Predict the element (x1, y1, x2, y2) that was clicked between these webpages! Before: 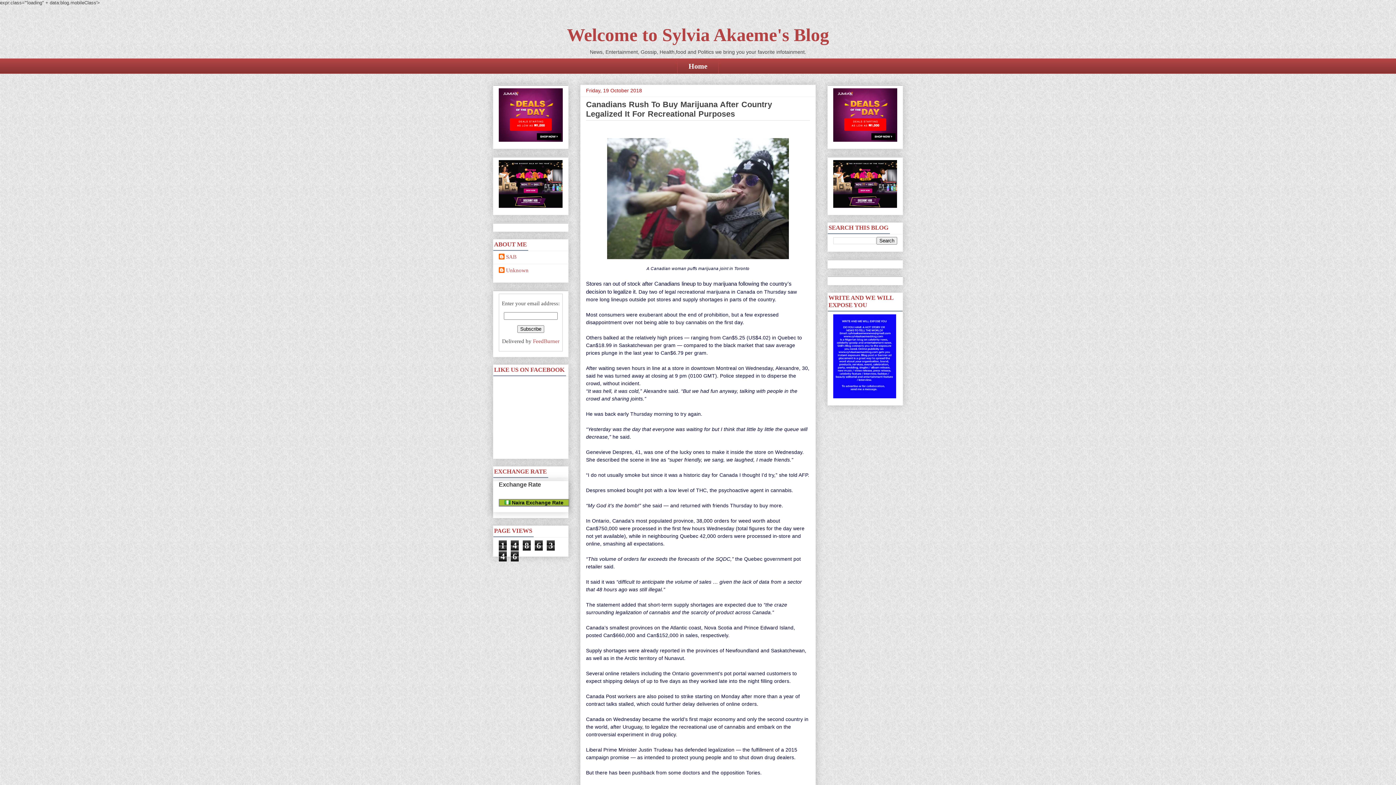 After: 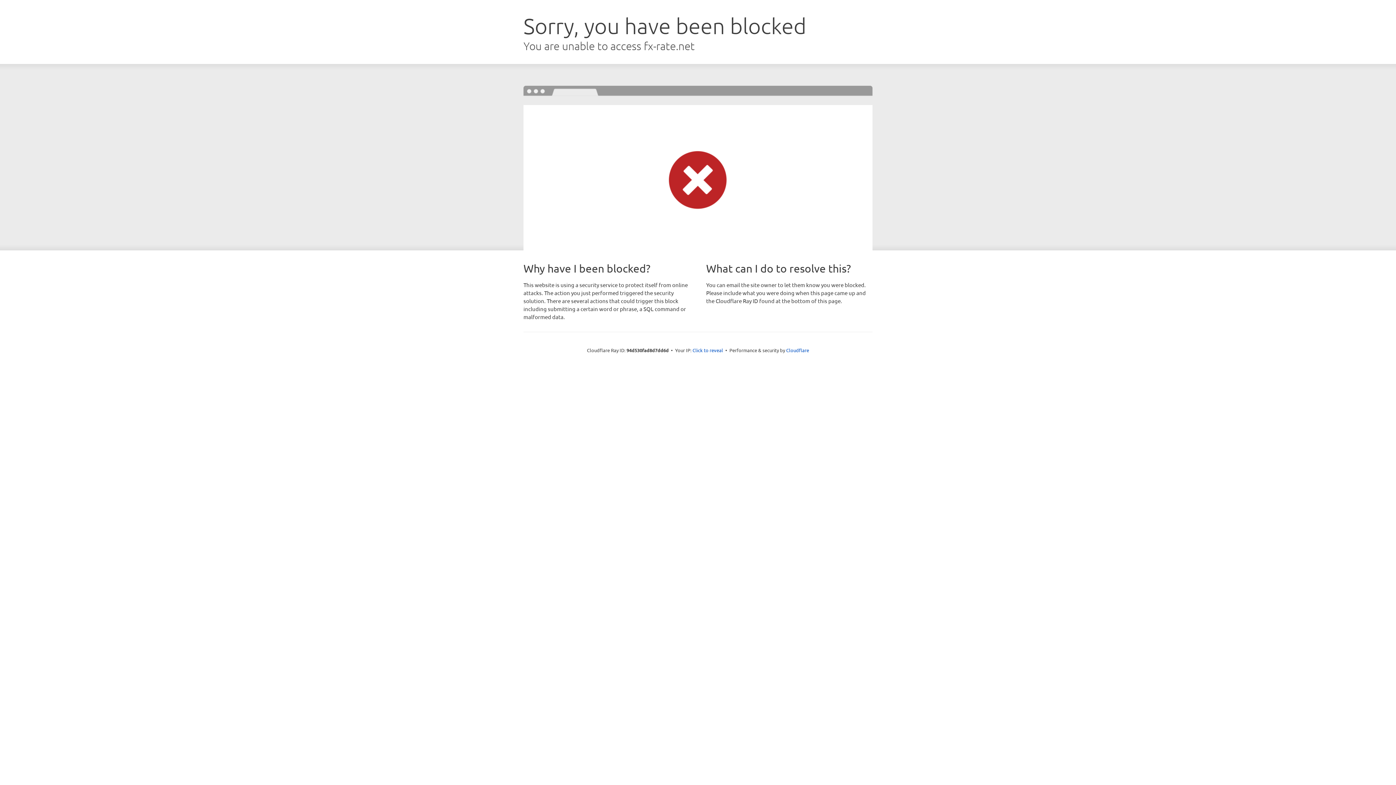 Action: label:  Naira Exchange Rate bbox: (504, 500, 563, 505)